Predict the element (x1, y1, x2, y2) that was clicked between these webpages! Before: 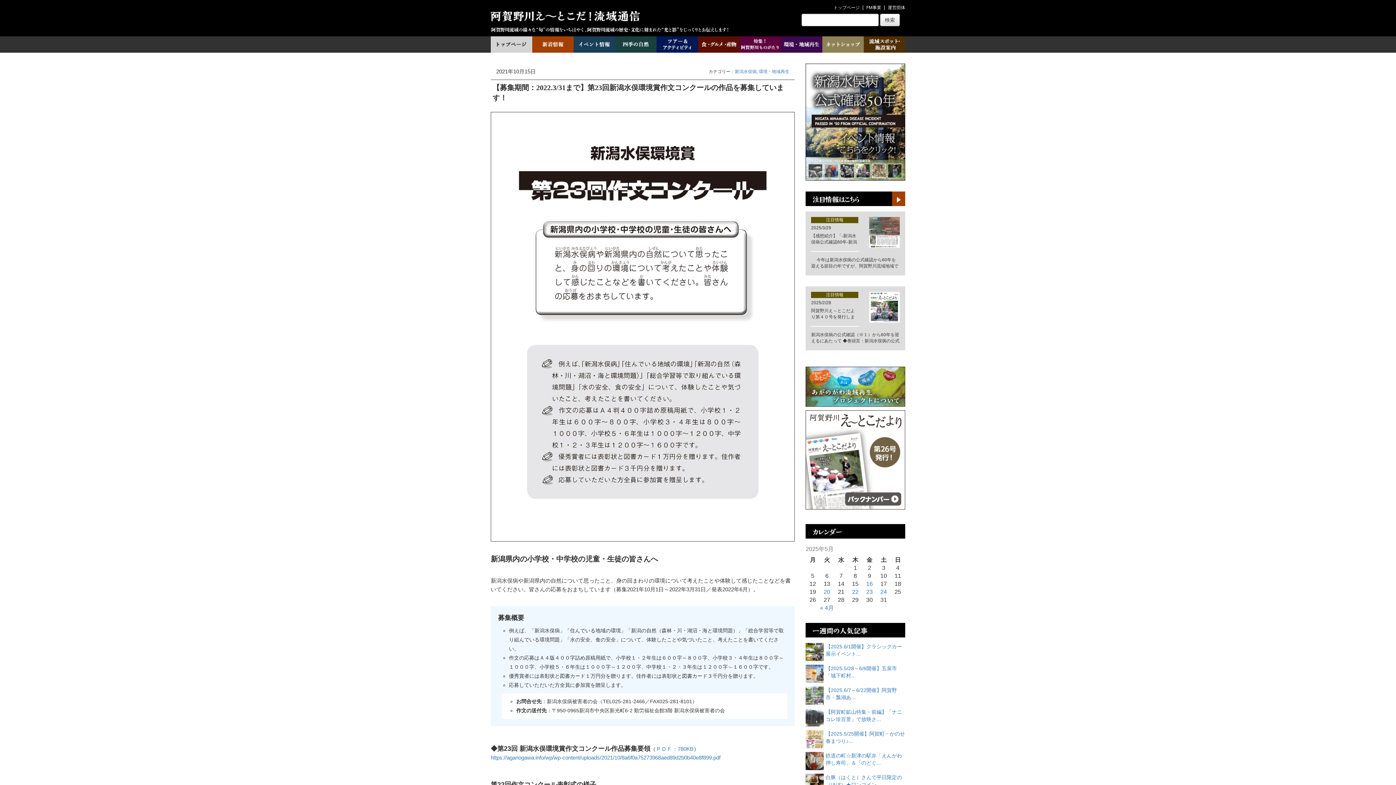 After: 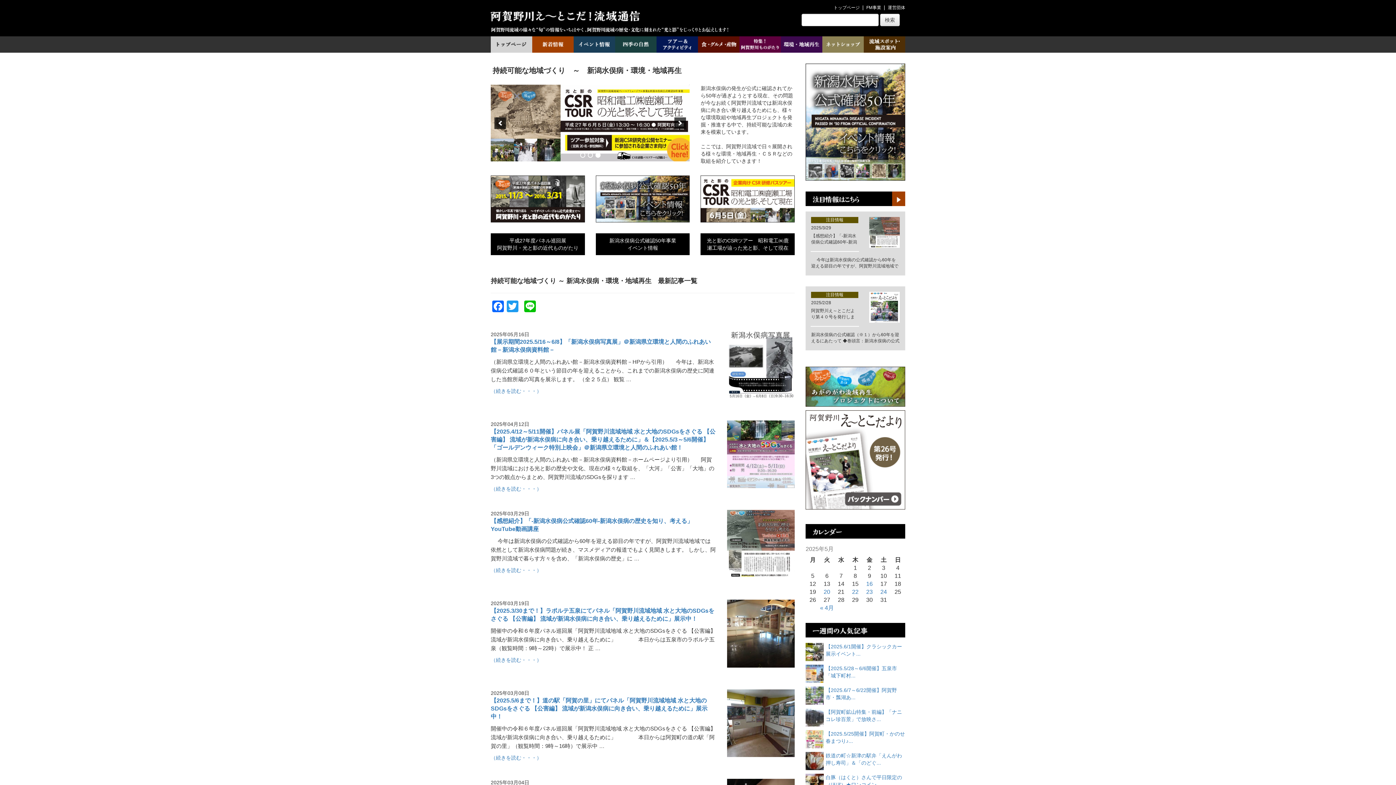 Action: bbox: (781, 36, 822, 52)